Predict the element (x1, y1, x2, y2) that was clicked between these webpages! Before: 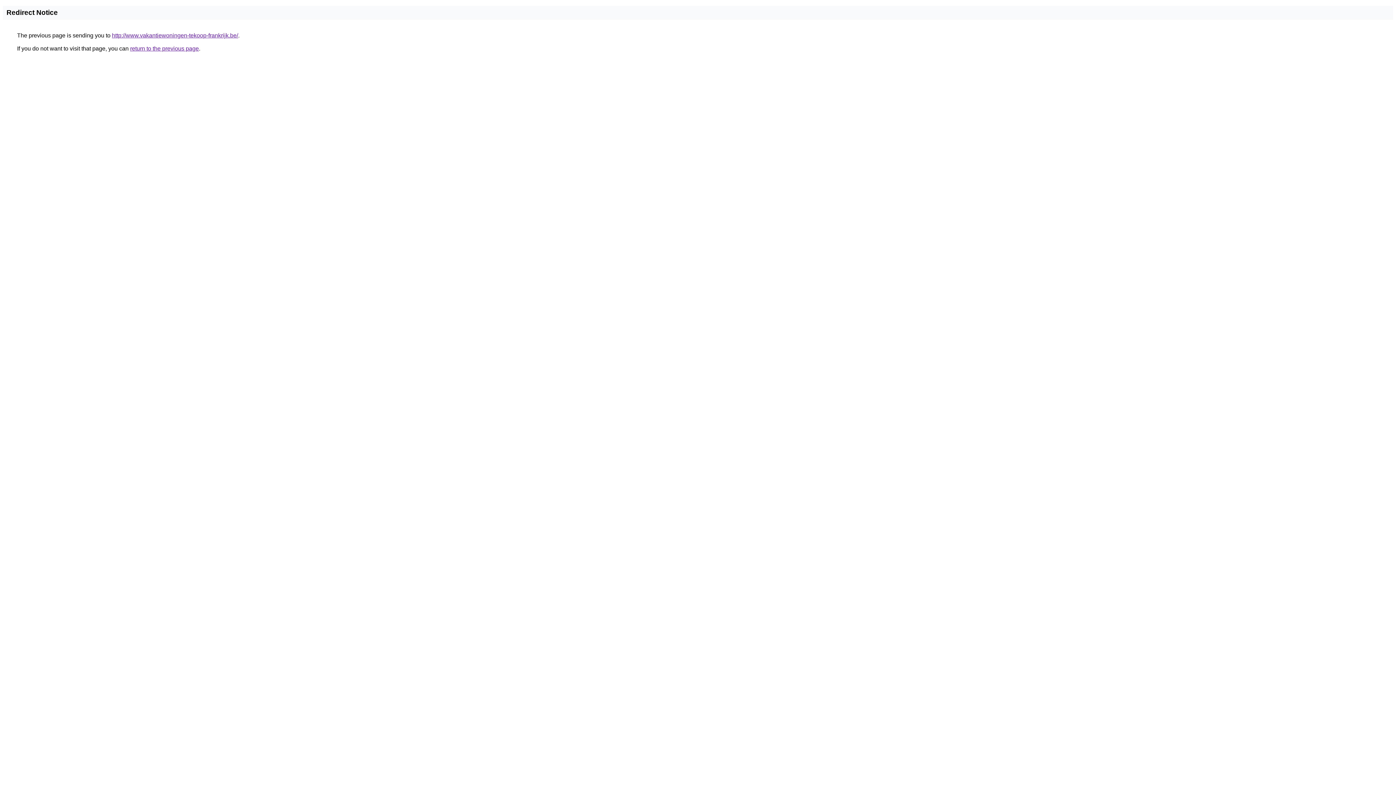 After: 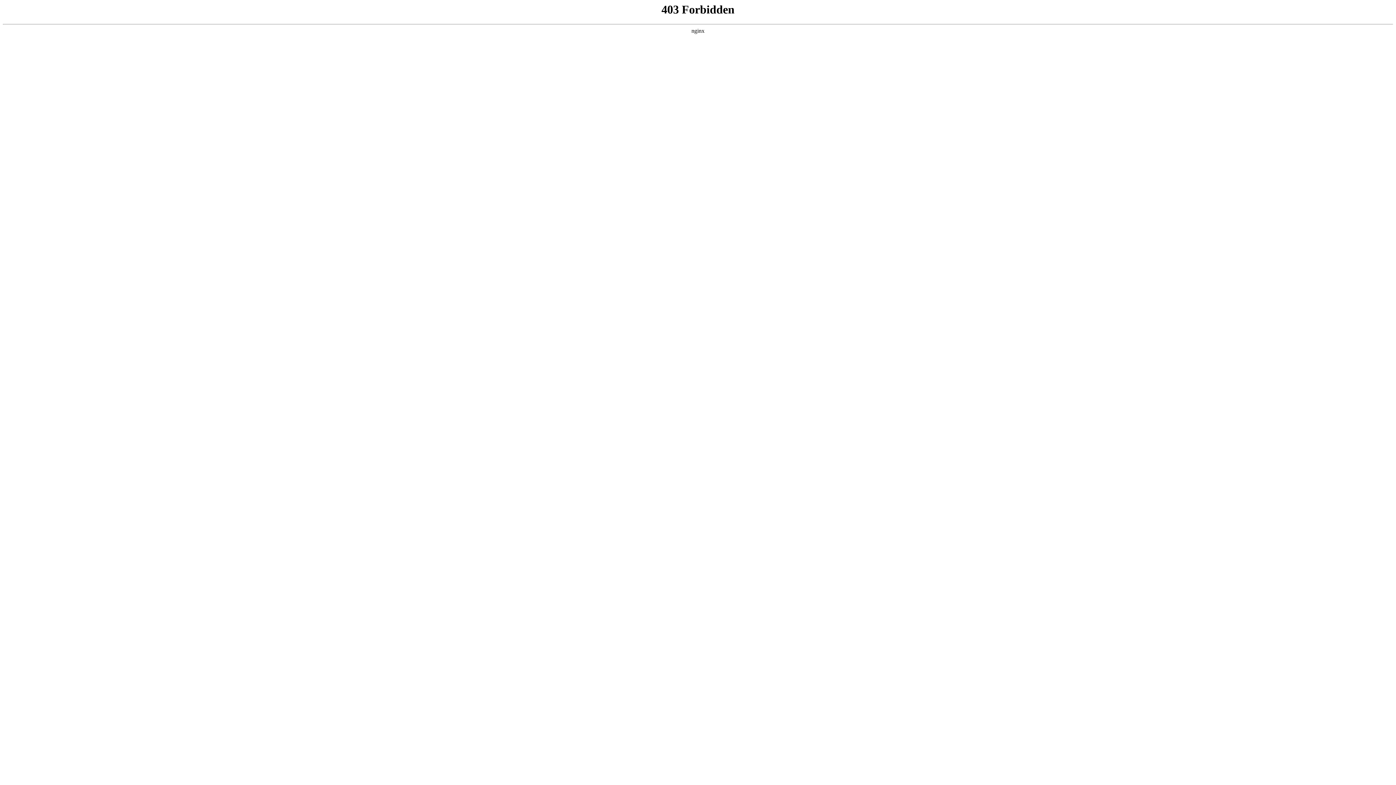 Action: label: http://www.vakantiewoningen-tekoop-frankrijk.be/ bbox: (112, 32, 238, 38)